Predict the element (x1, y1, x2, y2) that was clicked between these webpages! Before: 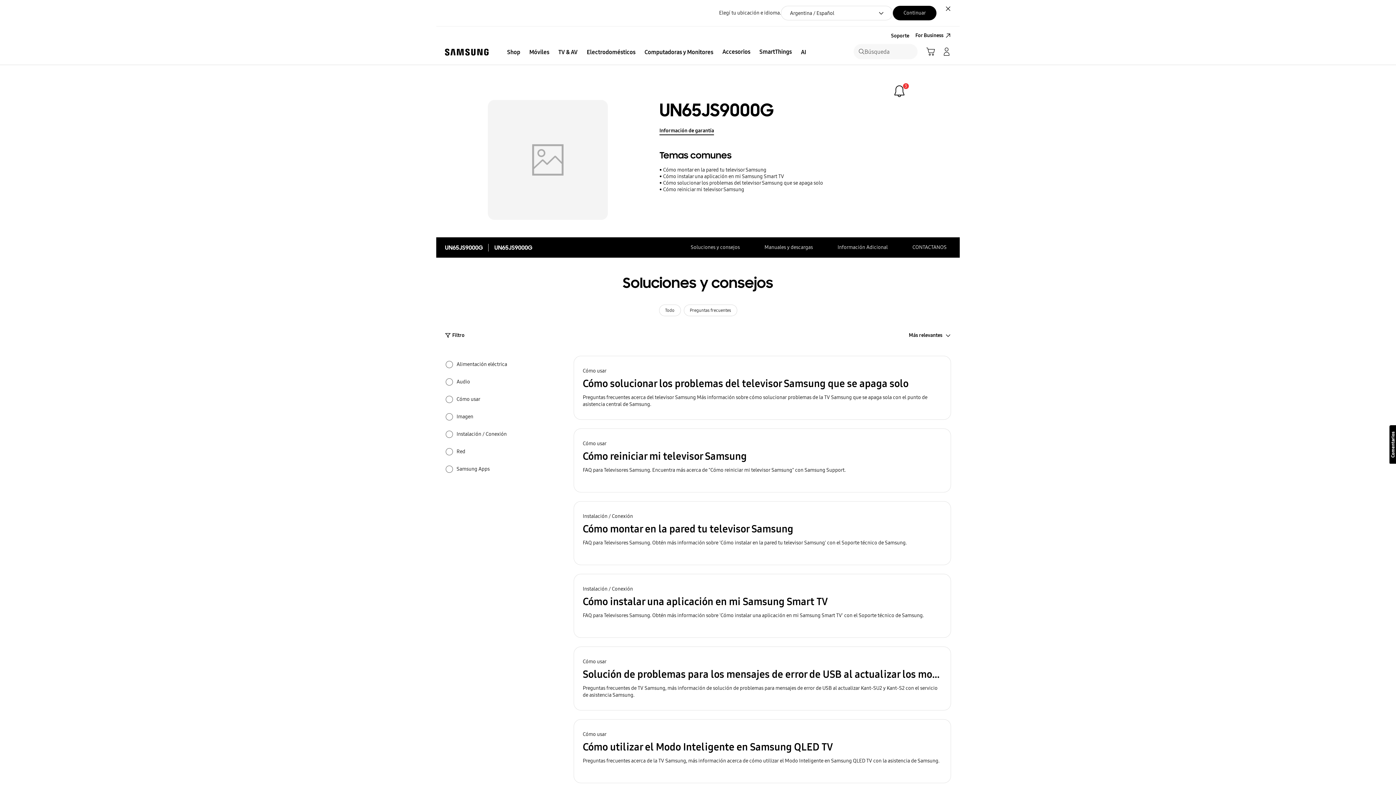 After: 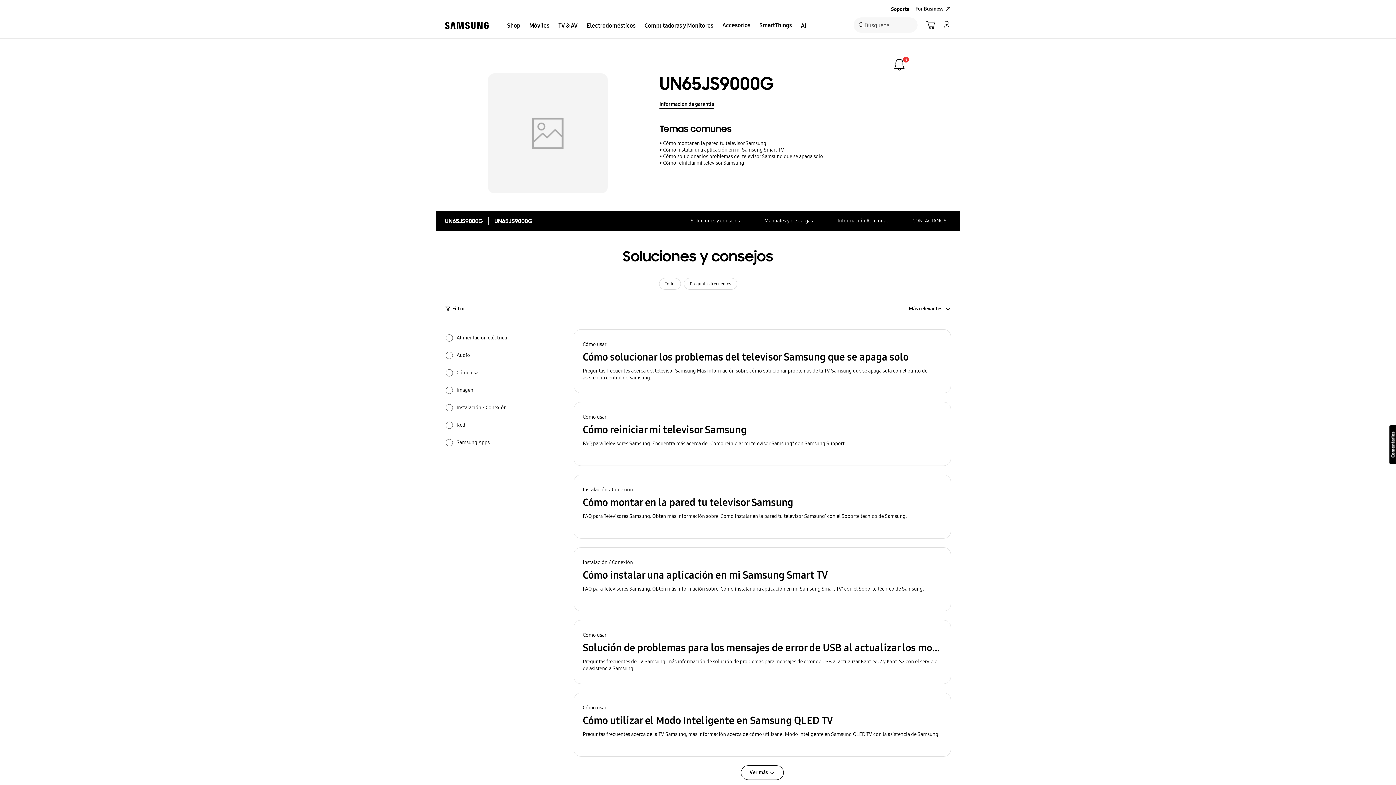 Action: label: Button Label bbox: (893, 5, 936, 20)